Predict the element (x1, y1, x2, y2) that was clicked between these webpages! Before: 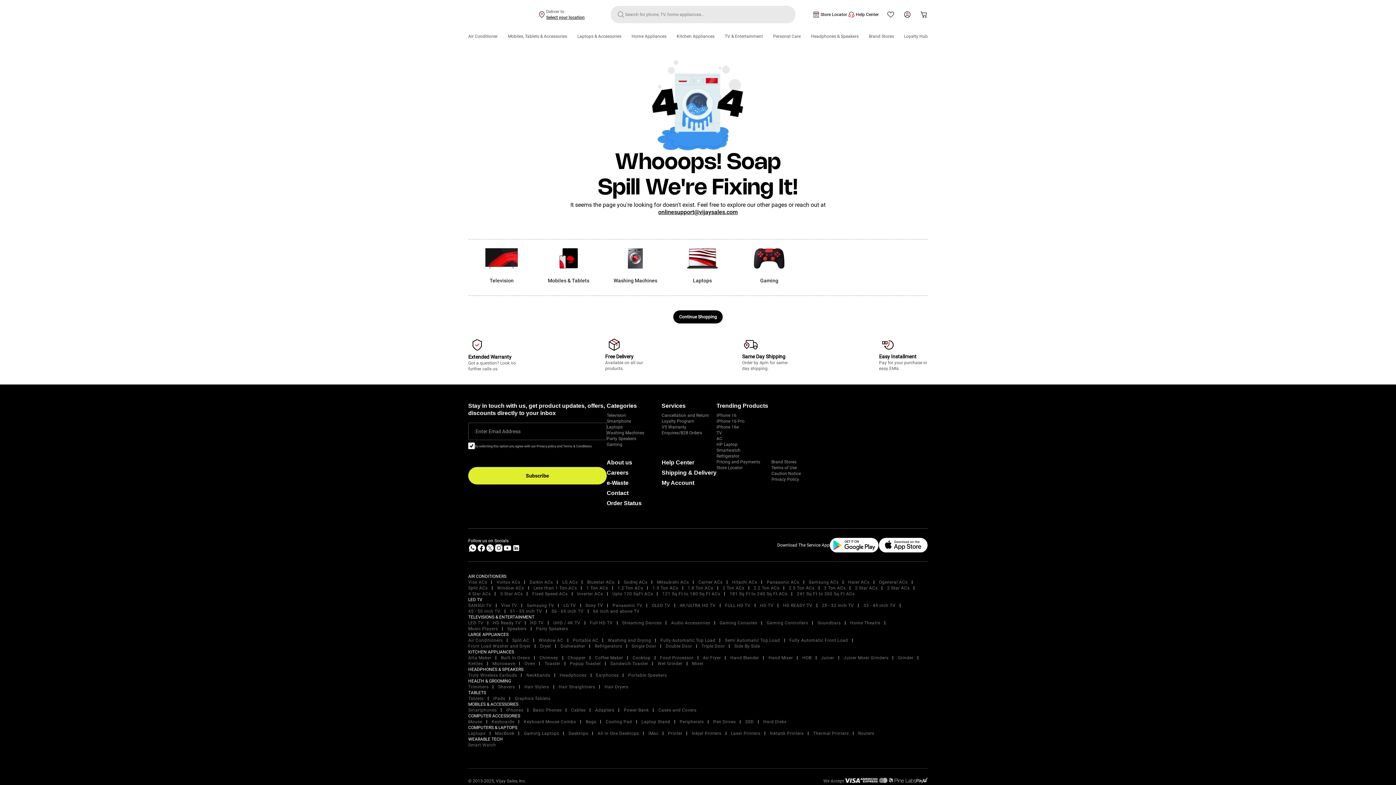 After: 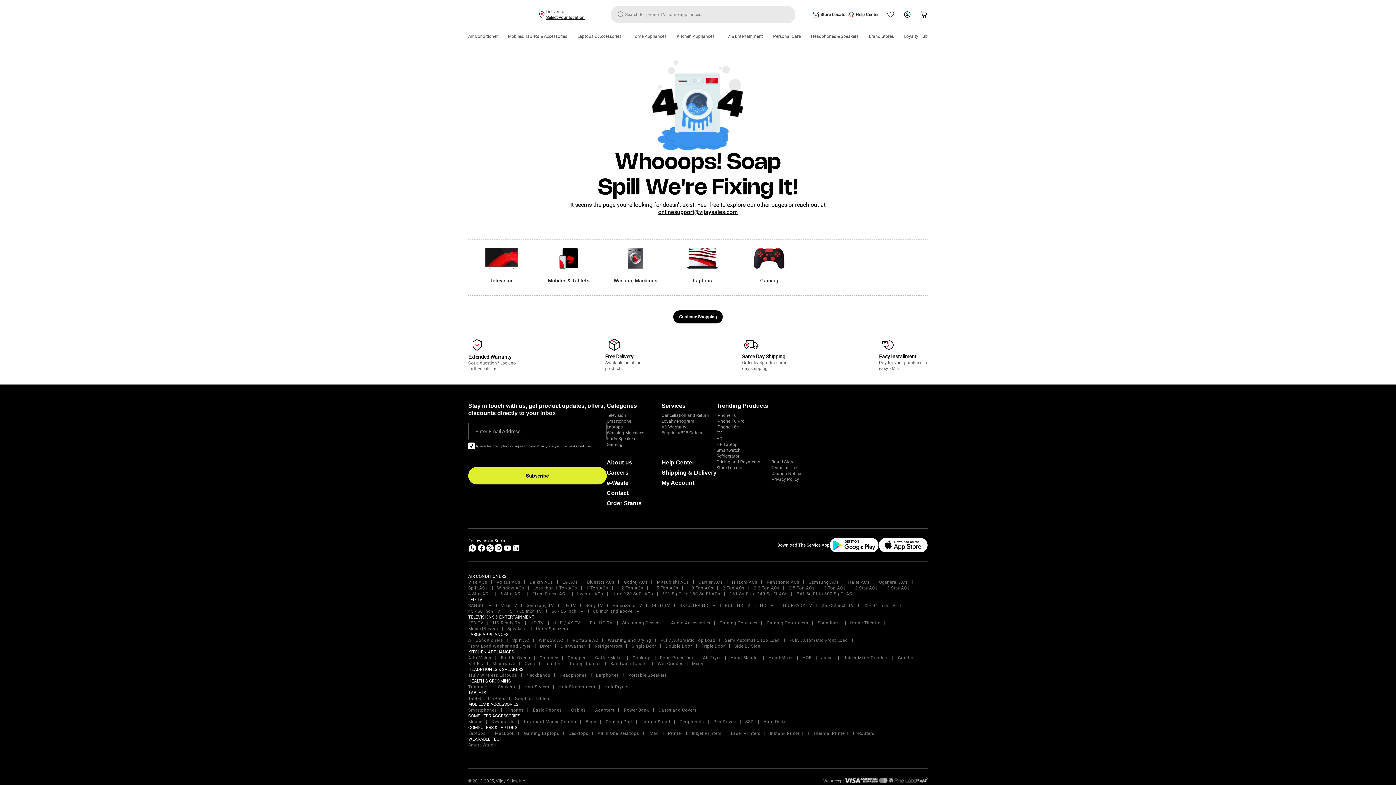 Action: label: Window AC bbox: (538, 638, 563, 643)